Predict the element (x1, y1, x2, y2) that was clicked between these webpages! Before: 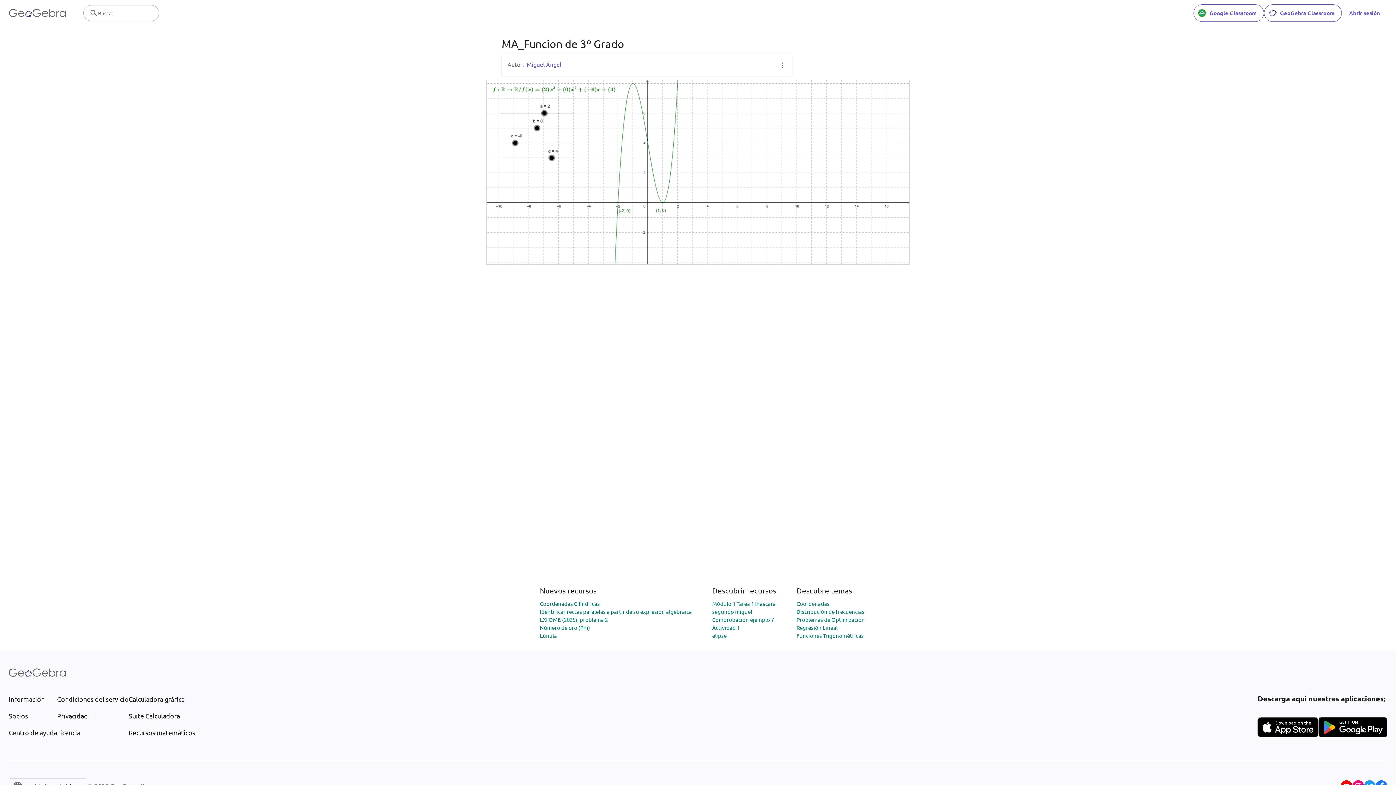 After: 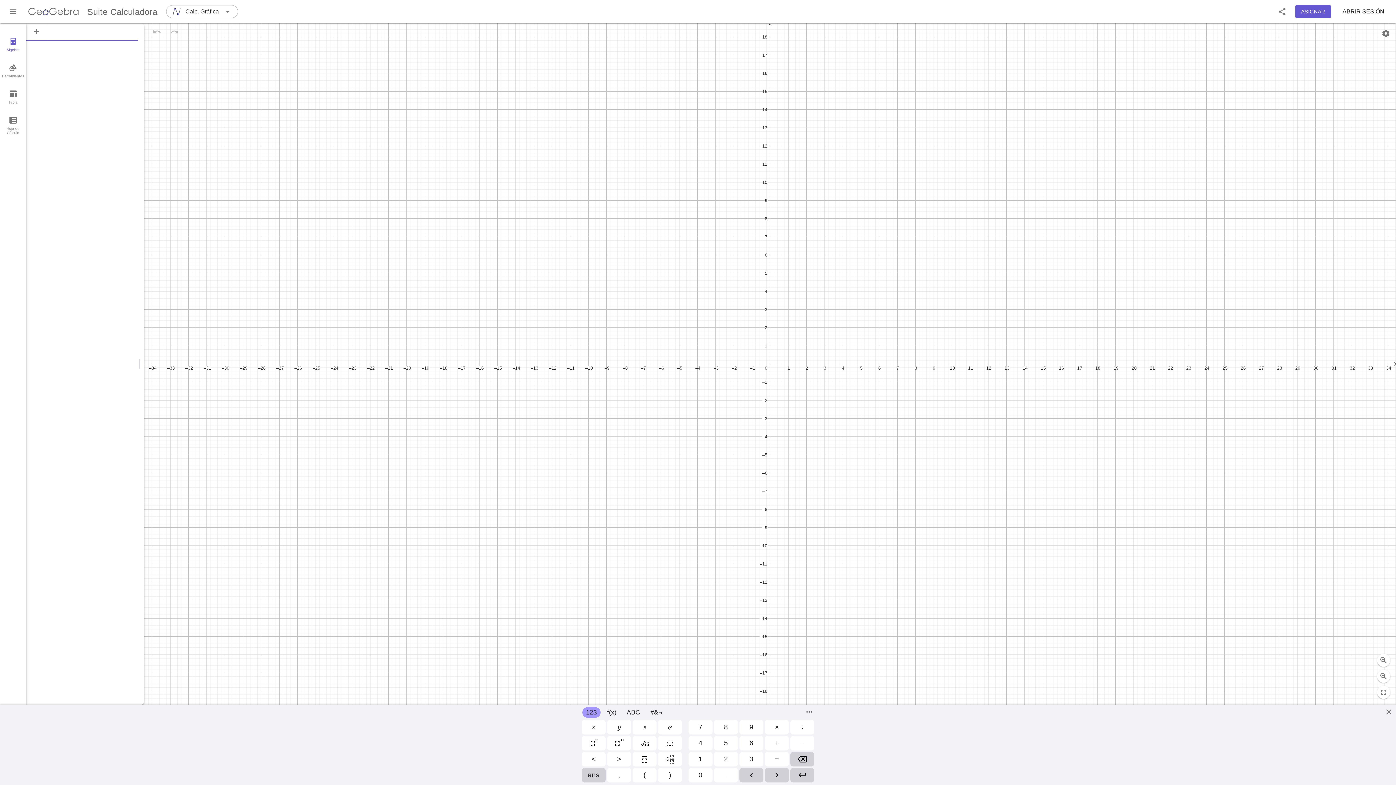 Action: label: Suite Calculadora bbox: (128, 711, 195, 721)